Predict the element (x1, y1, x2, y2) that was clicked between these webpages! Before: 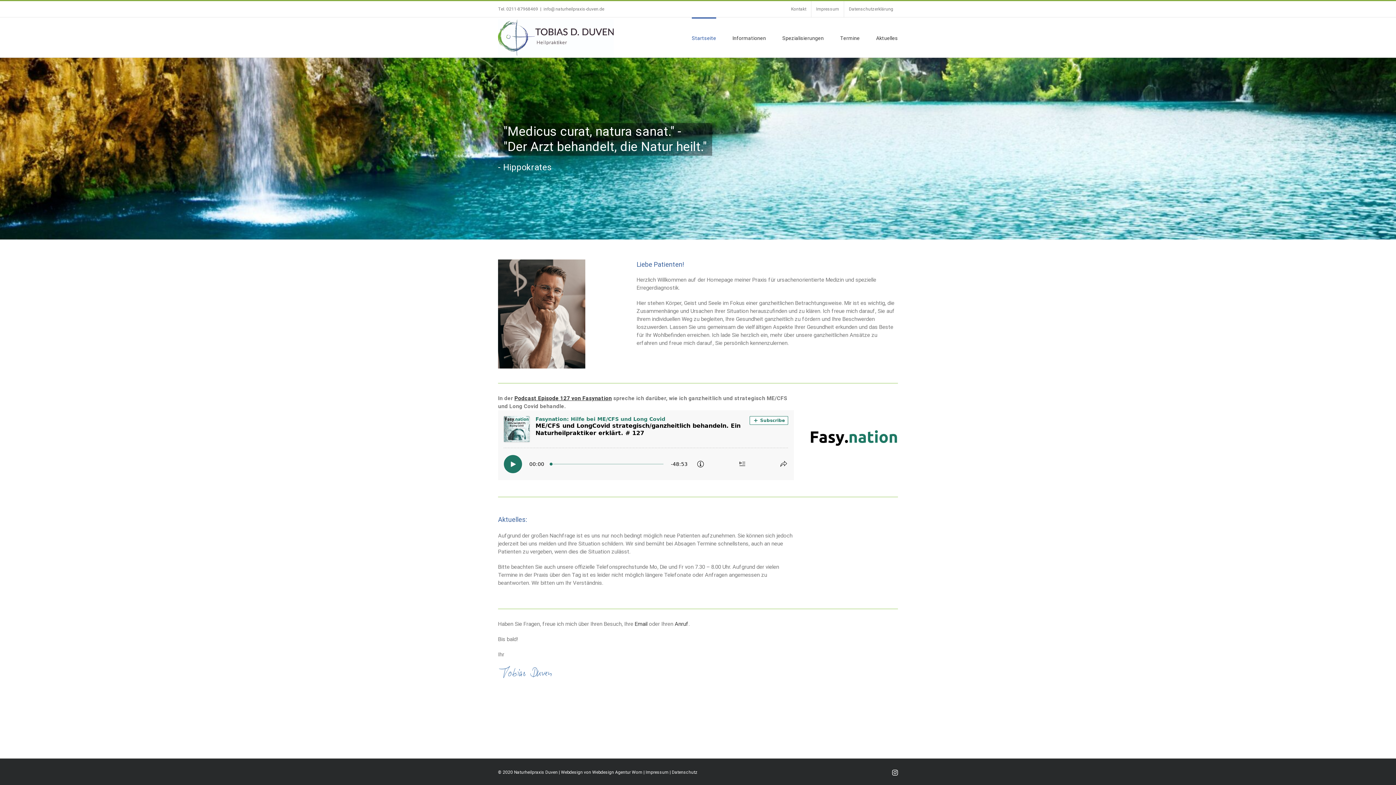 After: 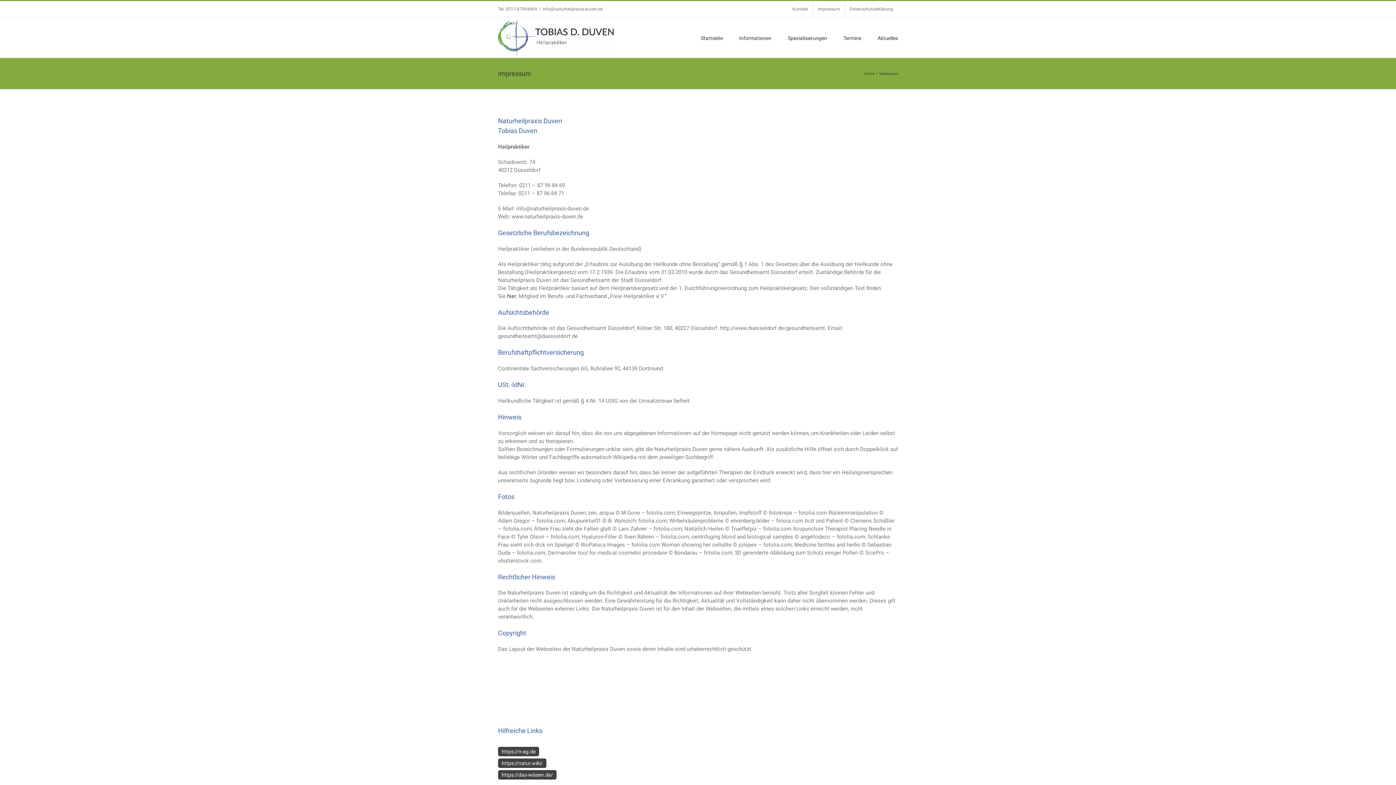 Action: label: Impressum bbox: (645, 770, 668, 775)